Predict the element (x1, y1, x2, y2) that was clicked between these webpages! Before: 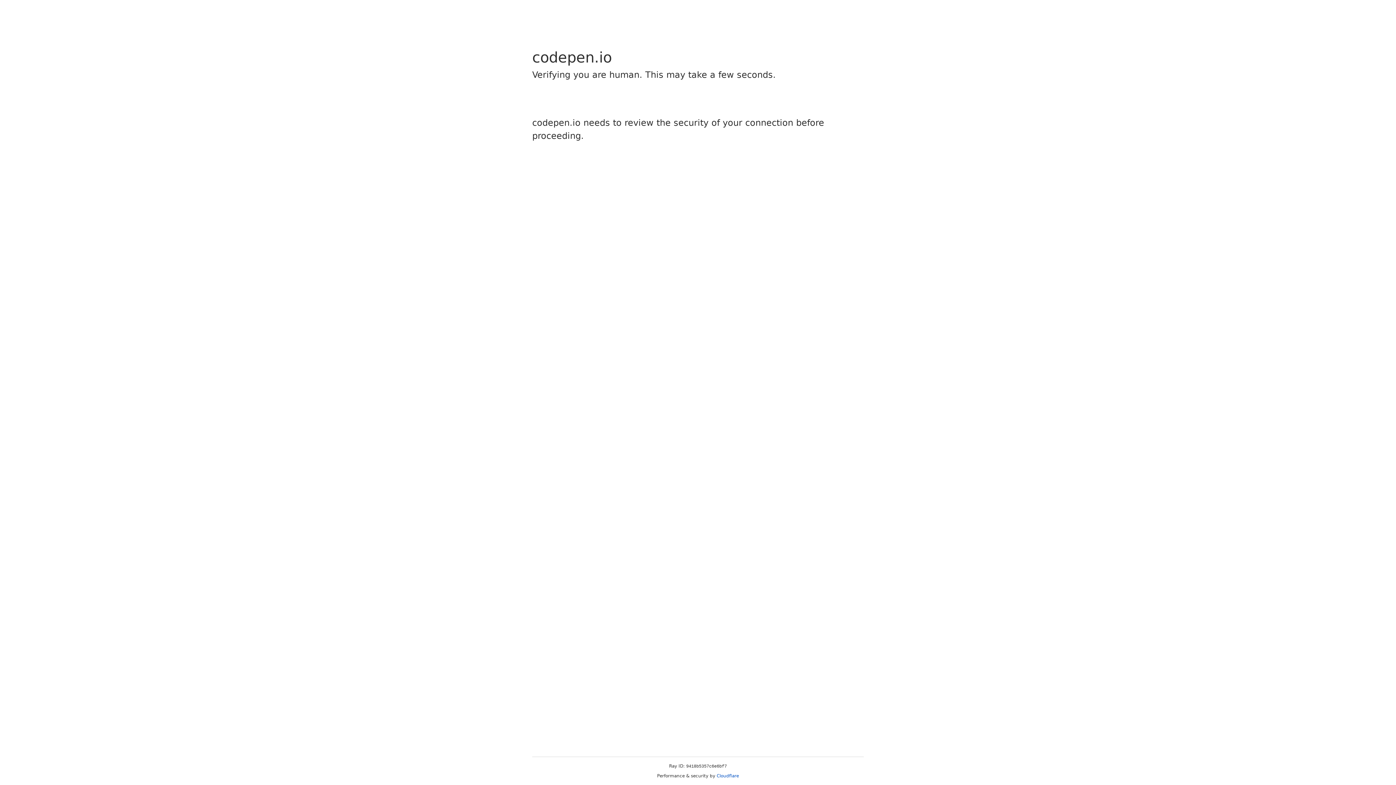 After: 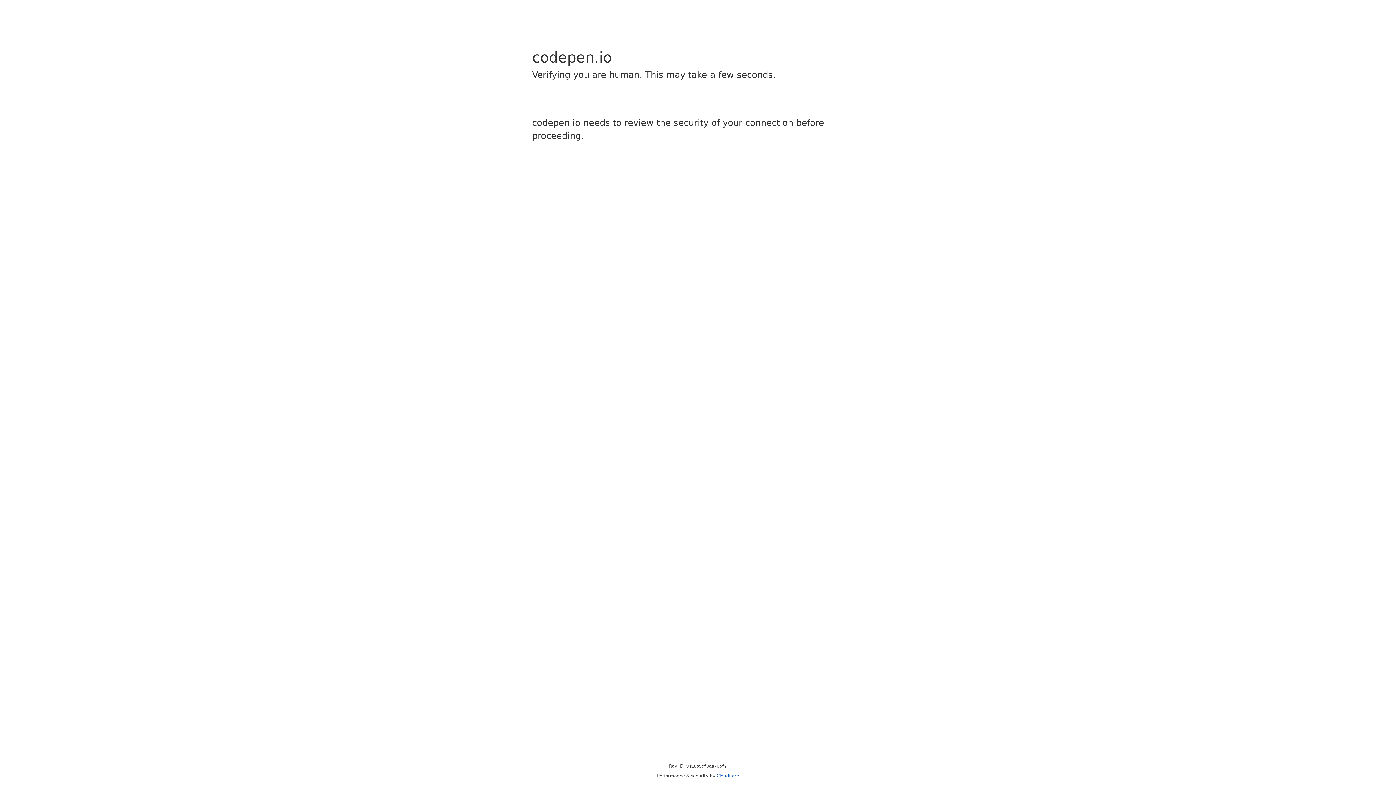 Action: bbox: (716, 773, 739, 778) label: Cloudflare